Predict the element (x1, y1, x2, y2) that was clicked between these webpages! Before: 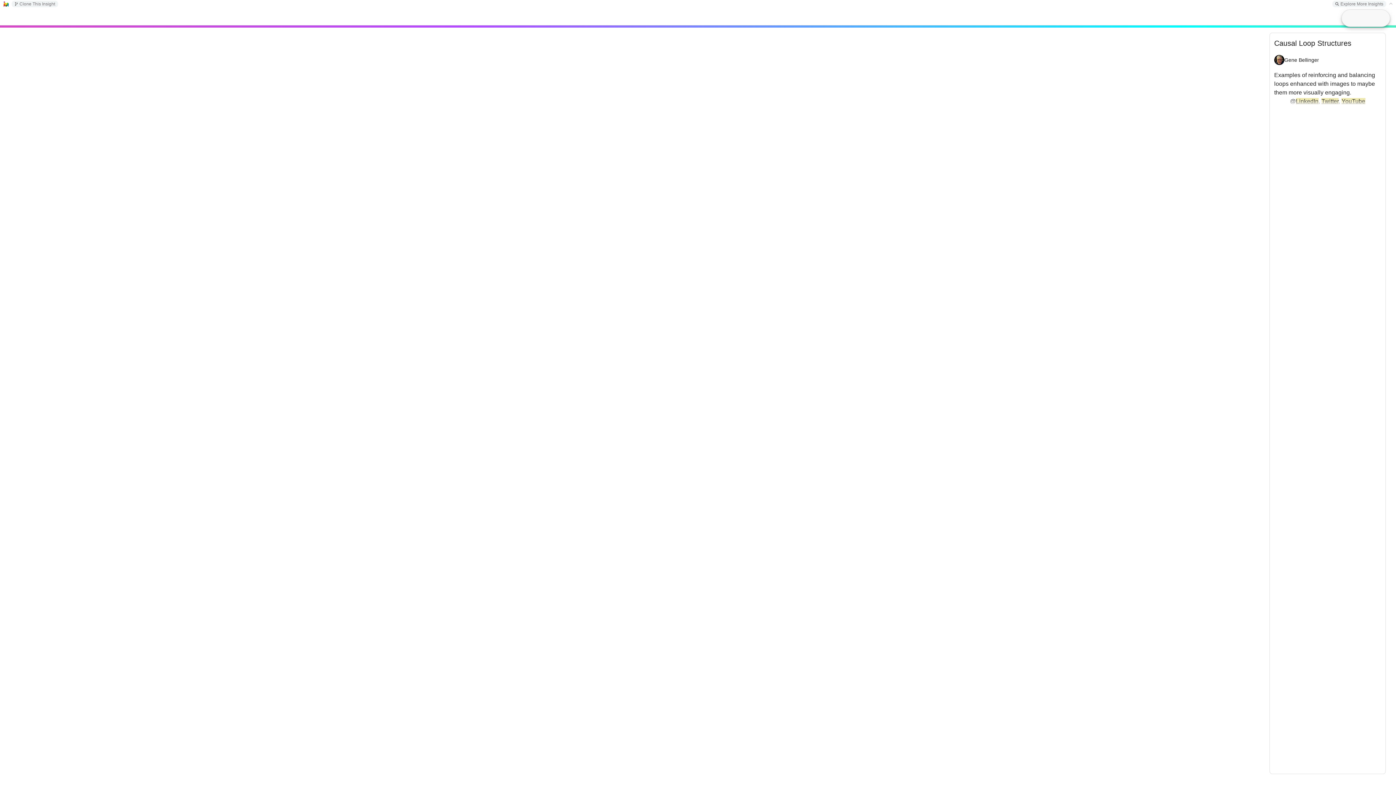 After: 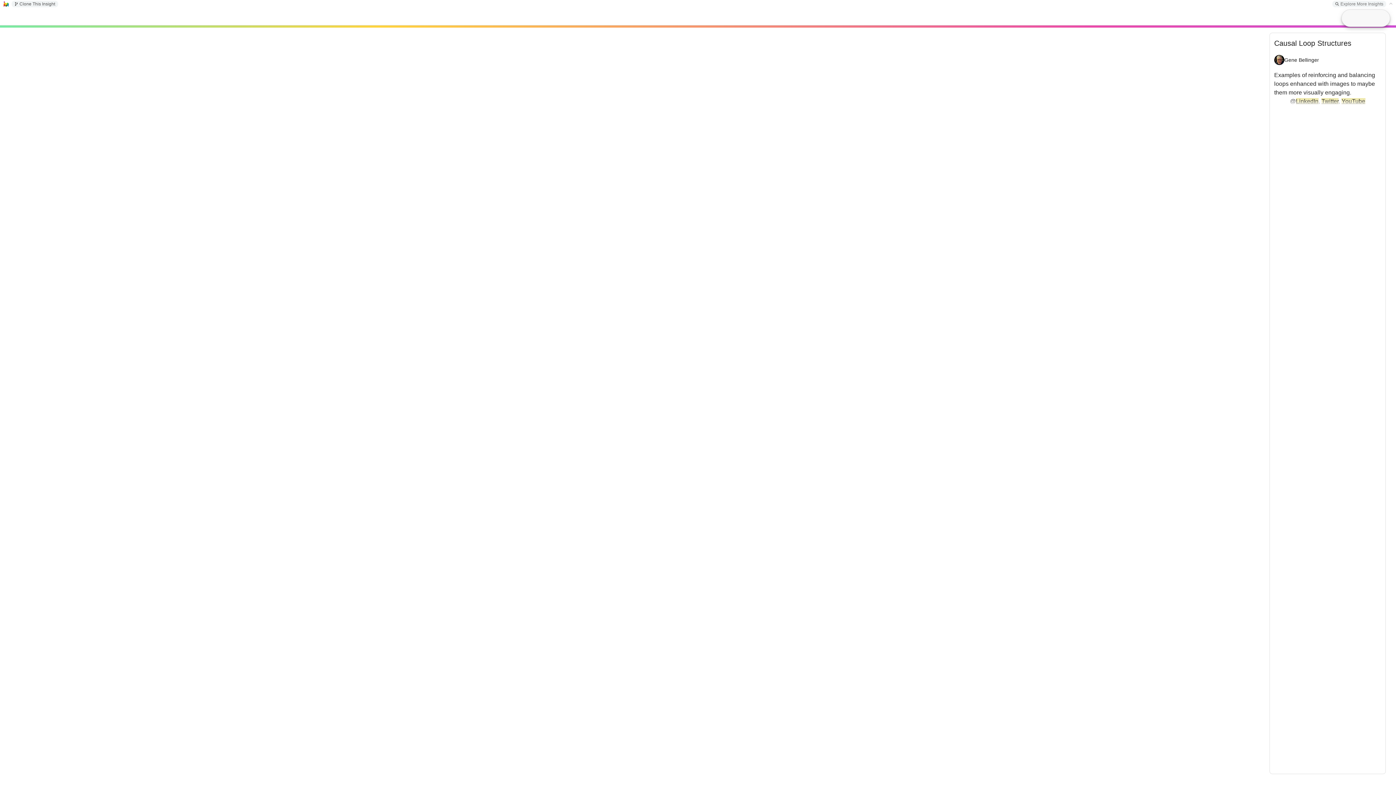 Action: bbox: (14, 1, 55, 6) label: Clone This Insight